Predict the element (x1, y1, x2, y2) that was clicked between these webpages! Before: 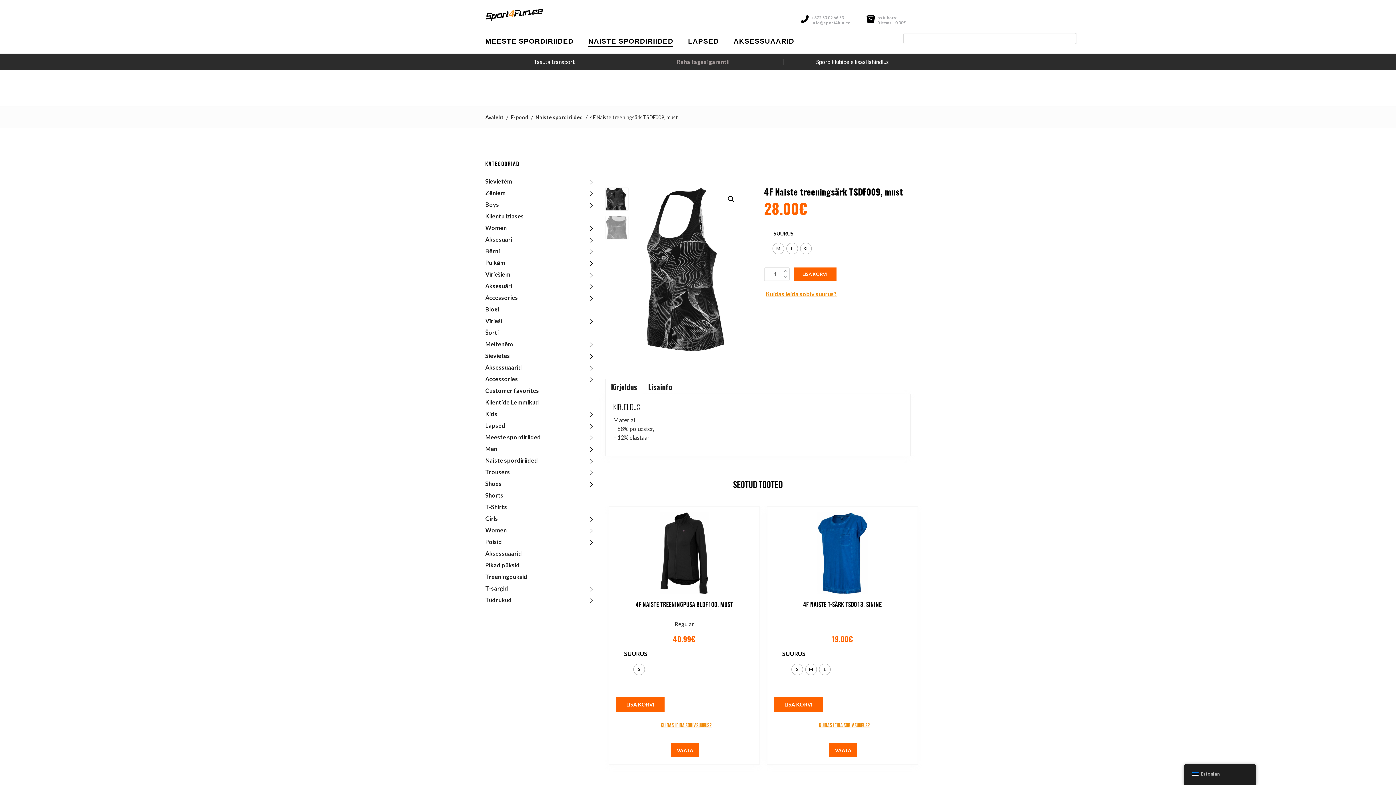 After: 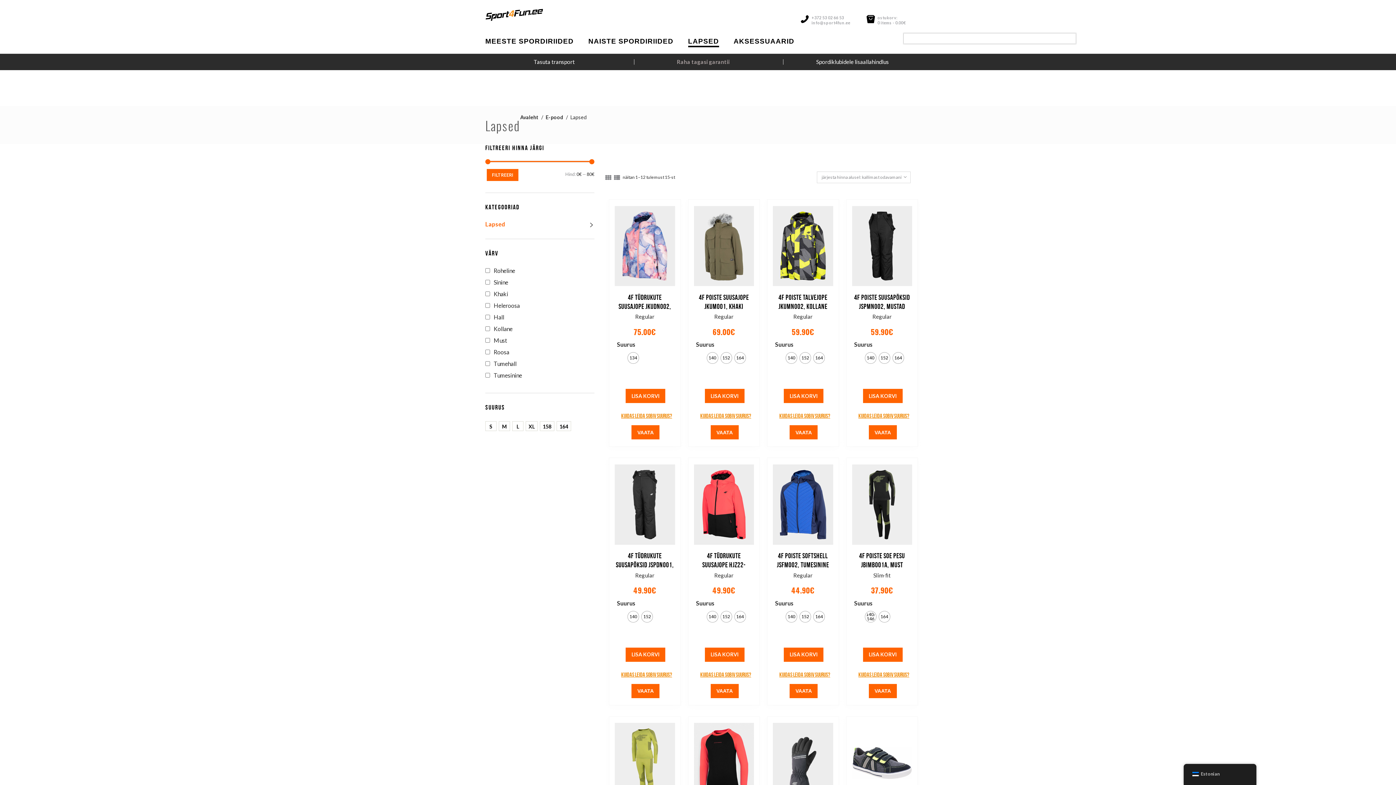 Action: label: Lapsed bbox: (485, 422, 505, 429)